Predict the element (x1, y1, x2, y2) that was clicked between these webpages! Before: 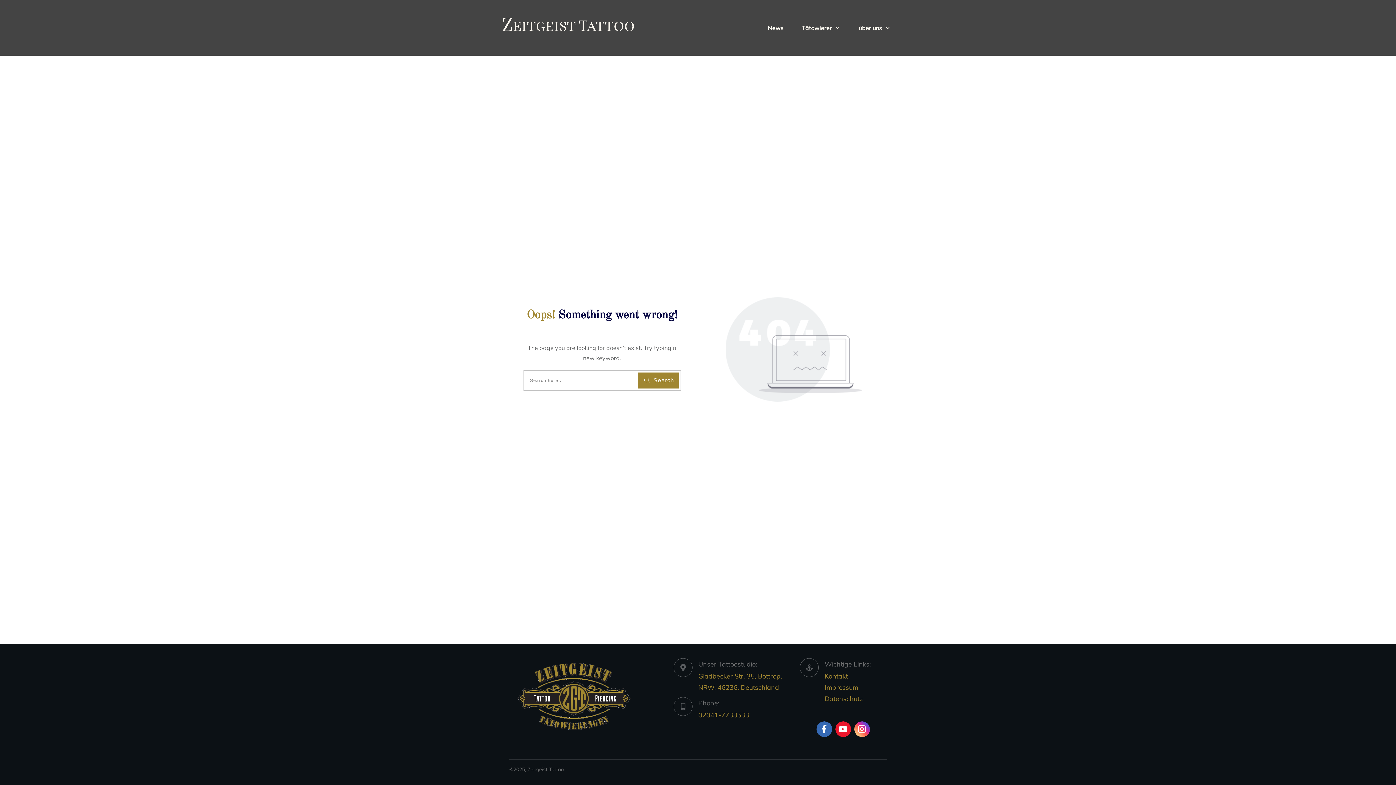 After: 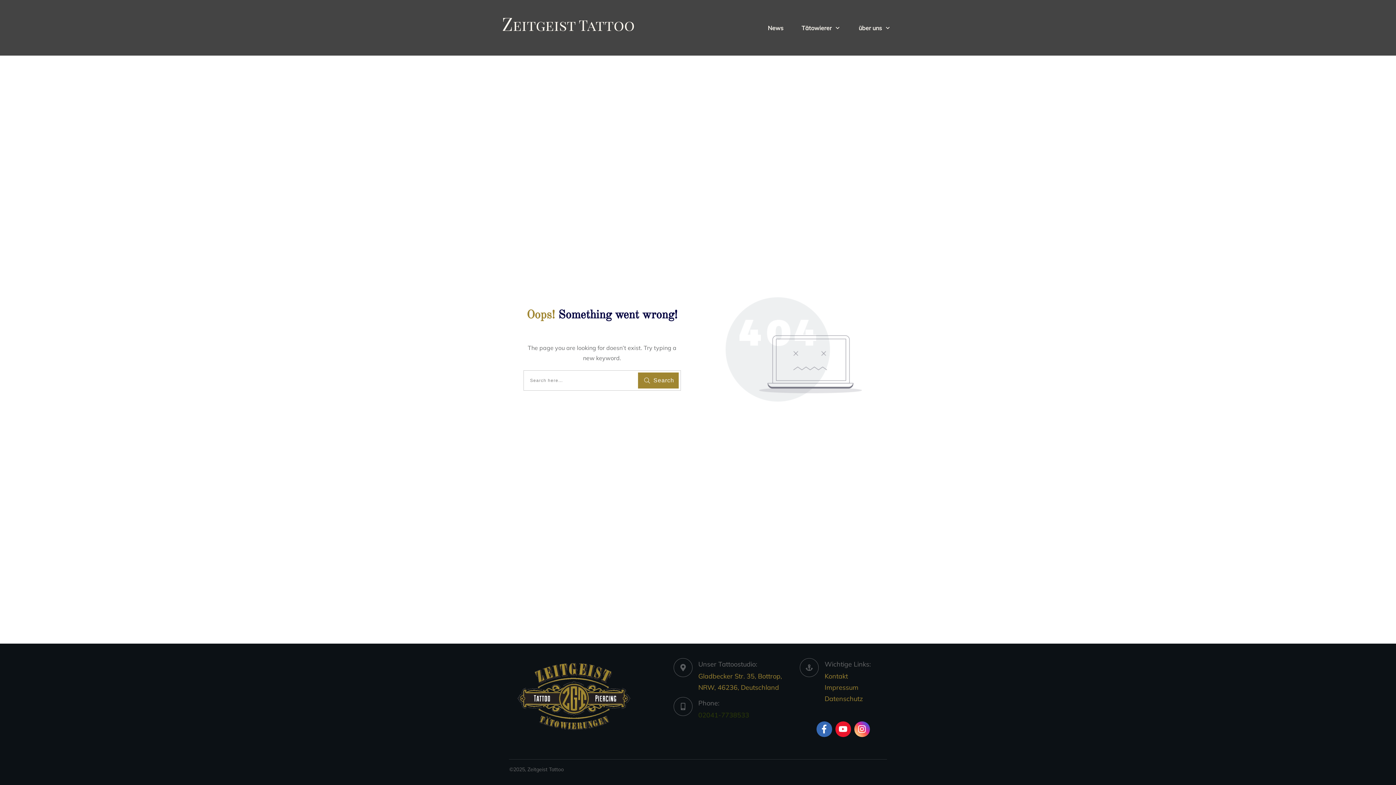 Action: label: 02041-7738533 bbox: (698, 711, 749, 719)